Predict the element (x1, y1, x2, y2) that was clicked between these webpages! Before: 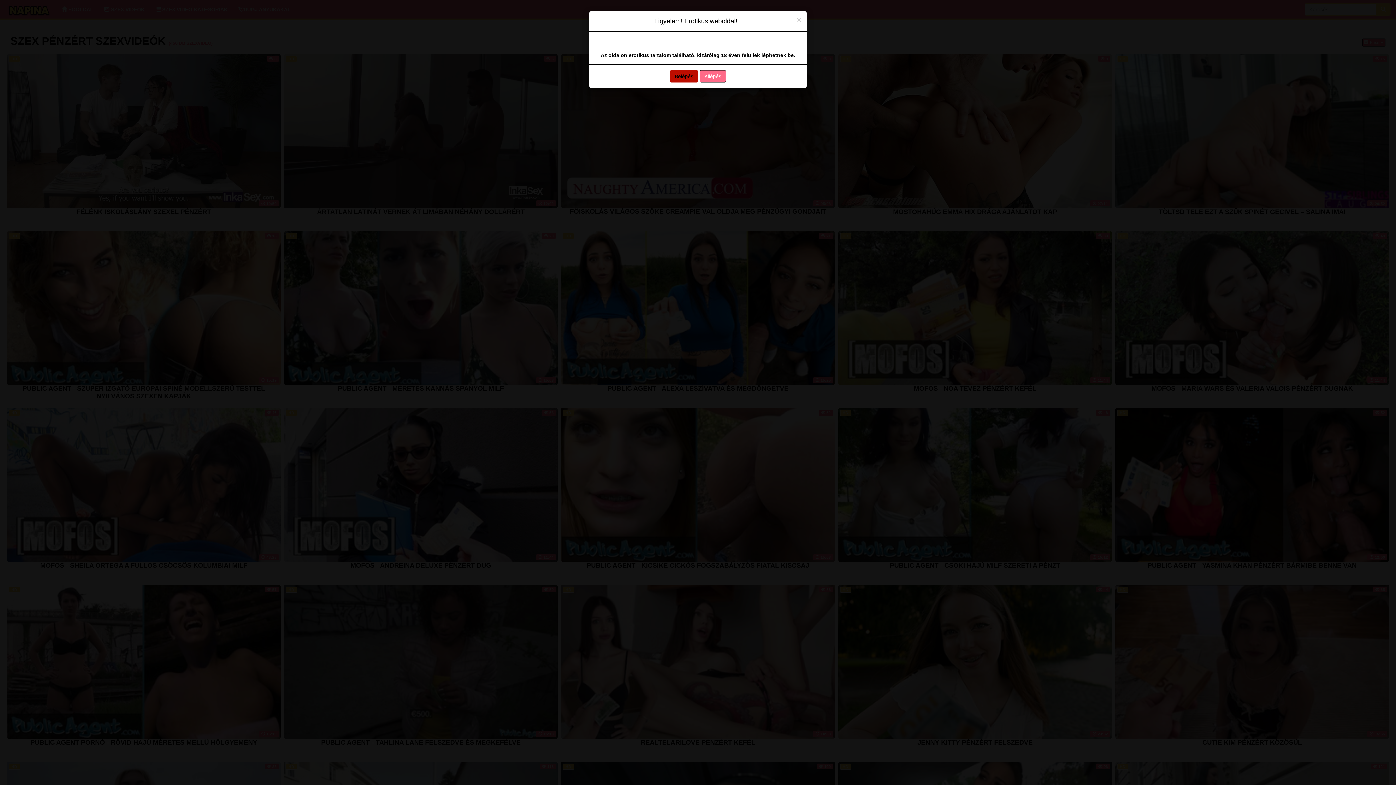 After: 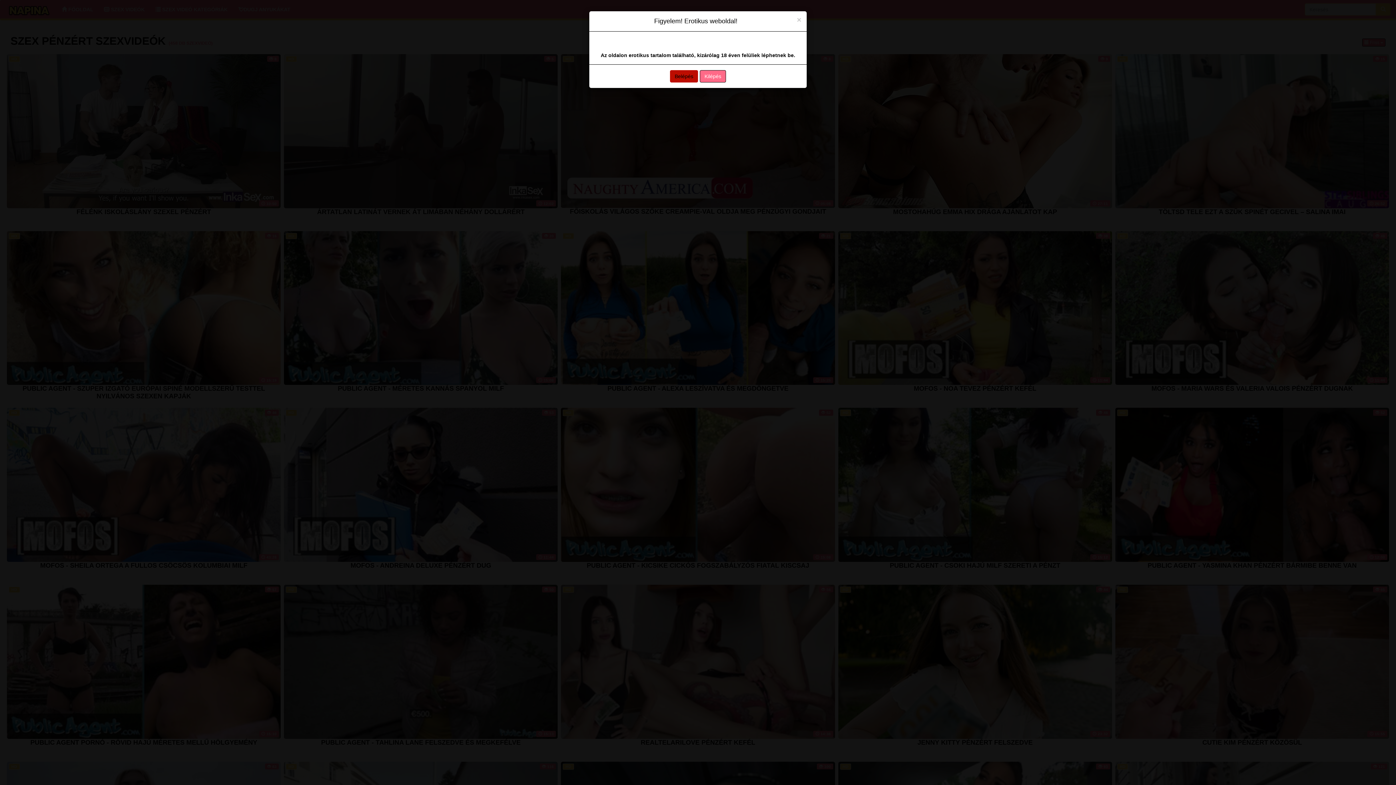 Action: label: Kilépés bbox: (700, 70, 726, 82)